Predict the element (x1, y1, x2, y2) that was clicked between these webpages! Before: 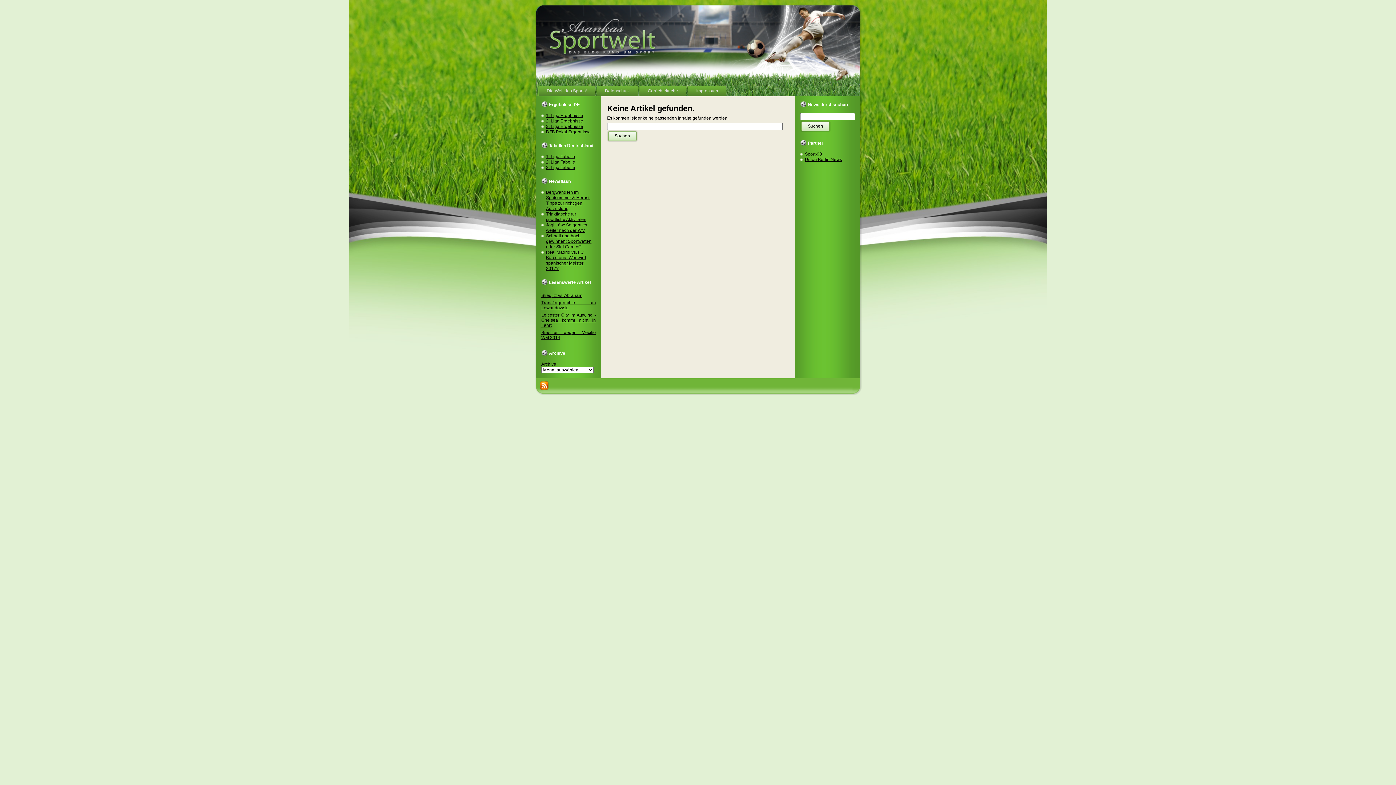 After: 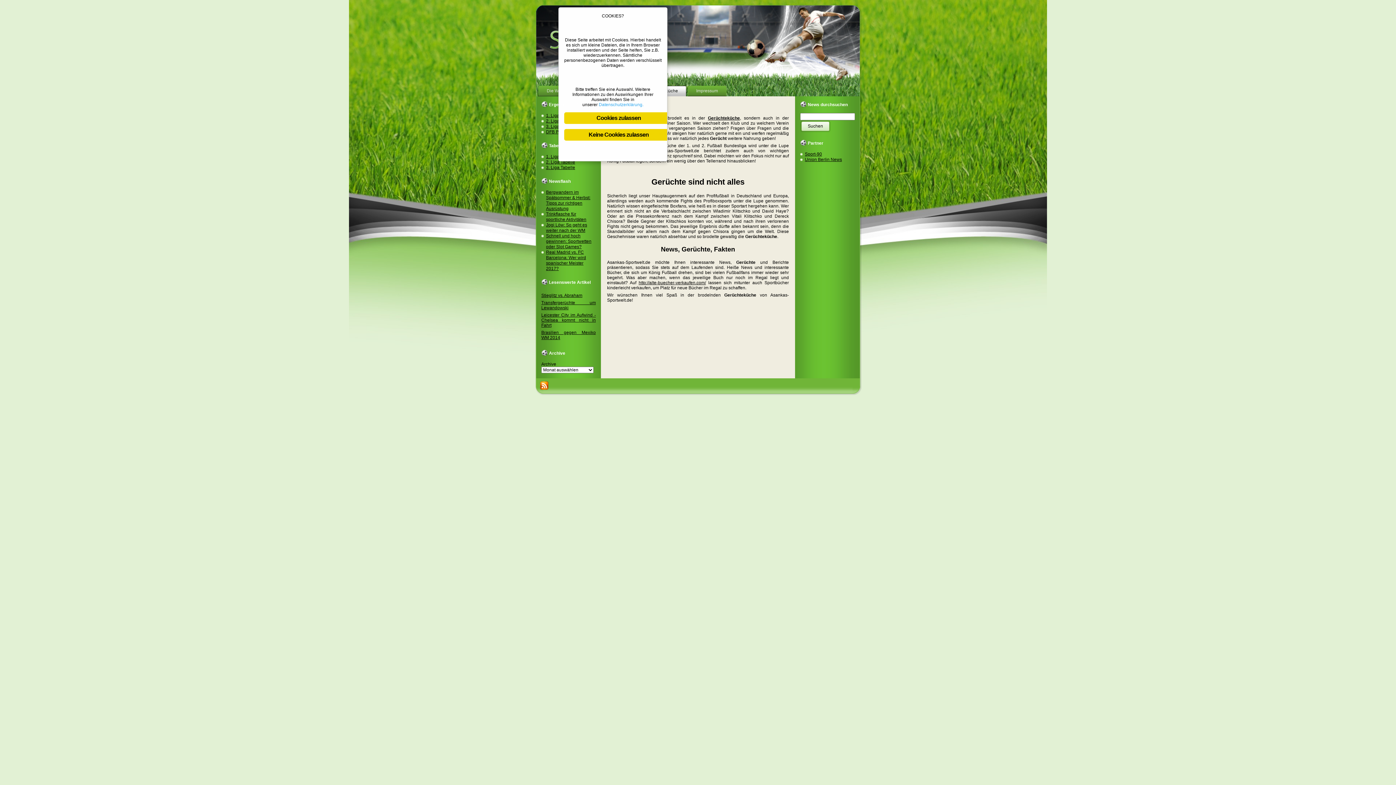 Action: bbox: (639, 85, 686, 96) label: Gerüchteküche